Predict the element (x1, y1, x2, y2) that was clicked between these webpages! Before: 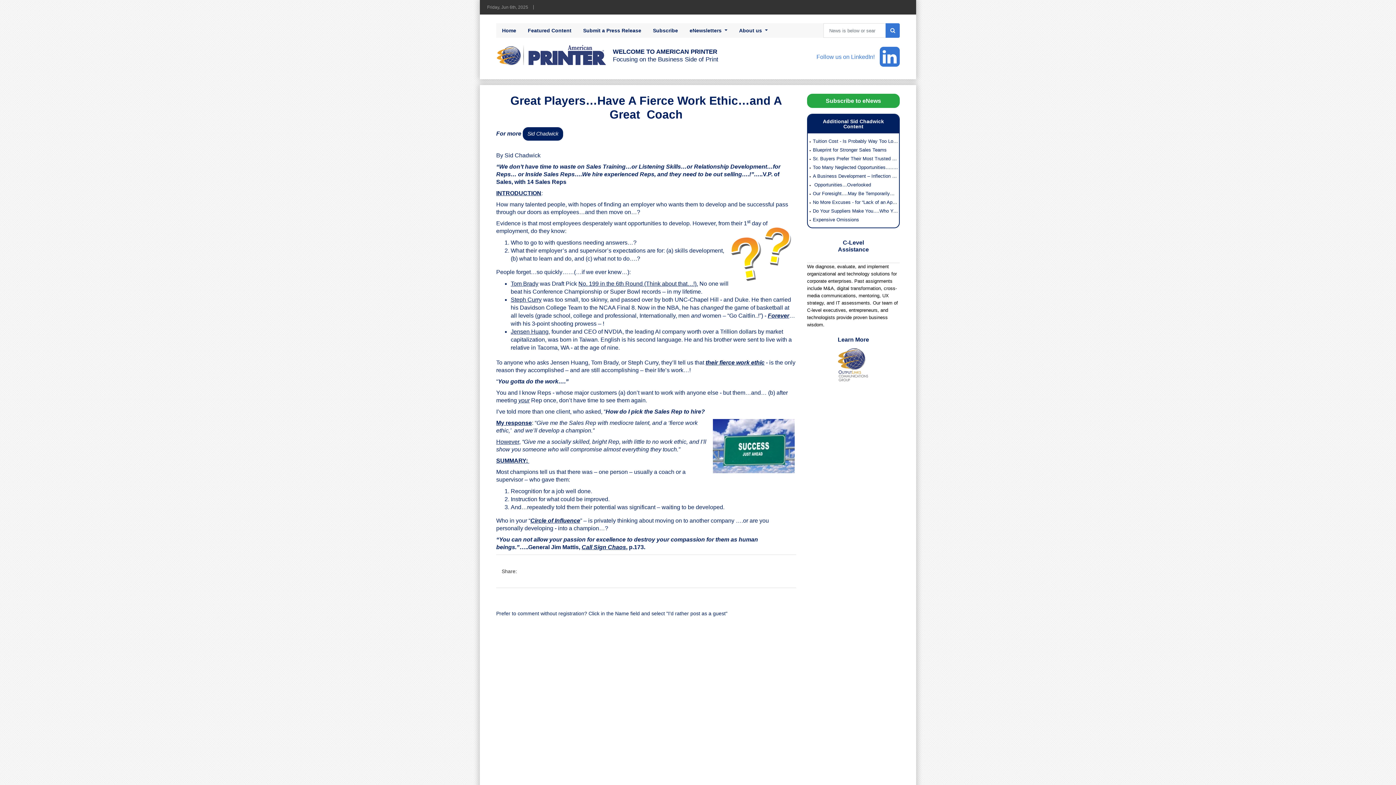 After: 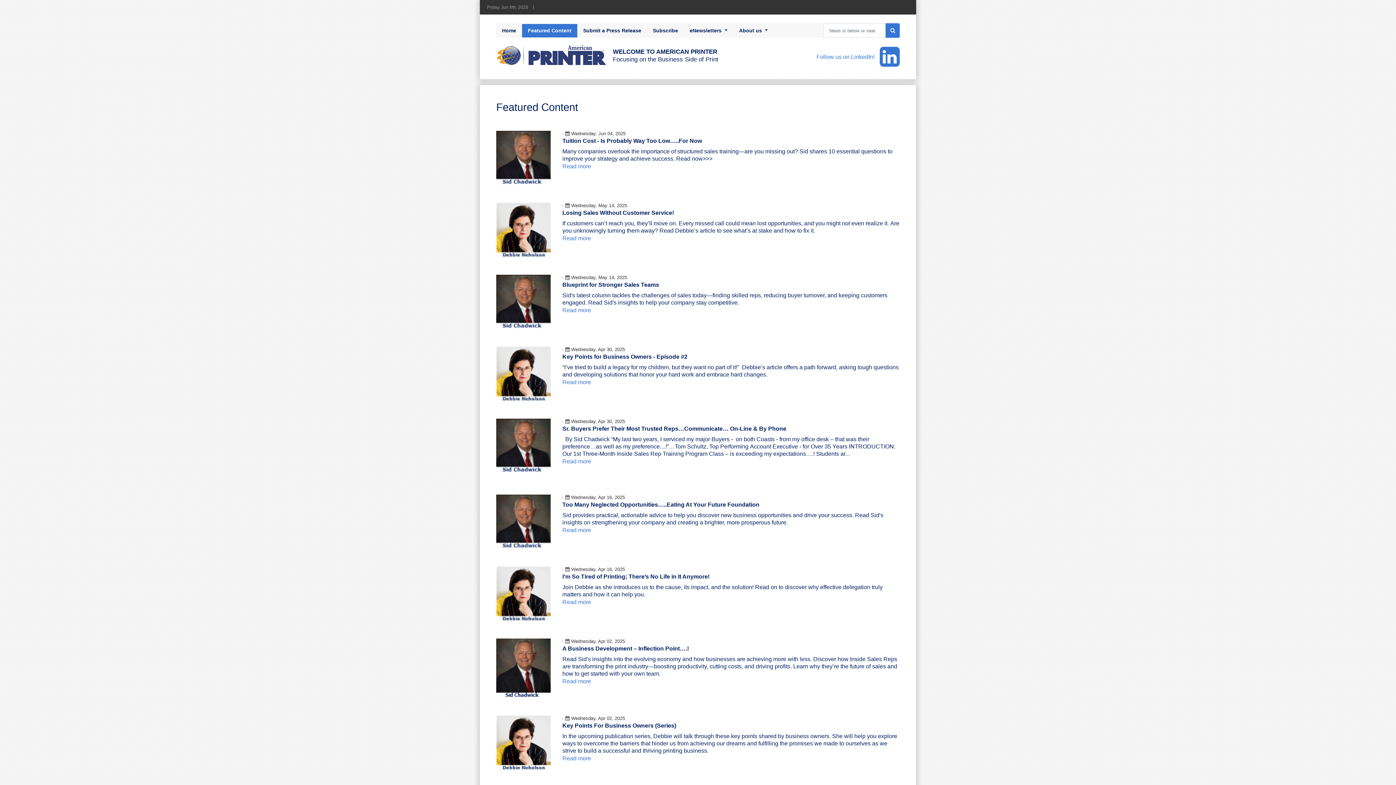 Action: bbox: (522, 23, 577, 37) label: Featured Content